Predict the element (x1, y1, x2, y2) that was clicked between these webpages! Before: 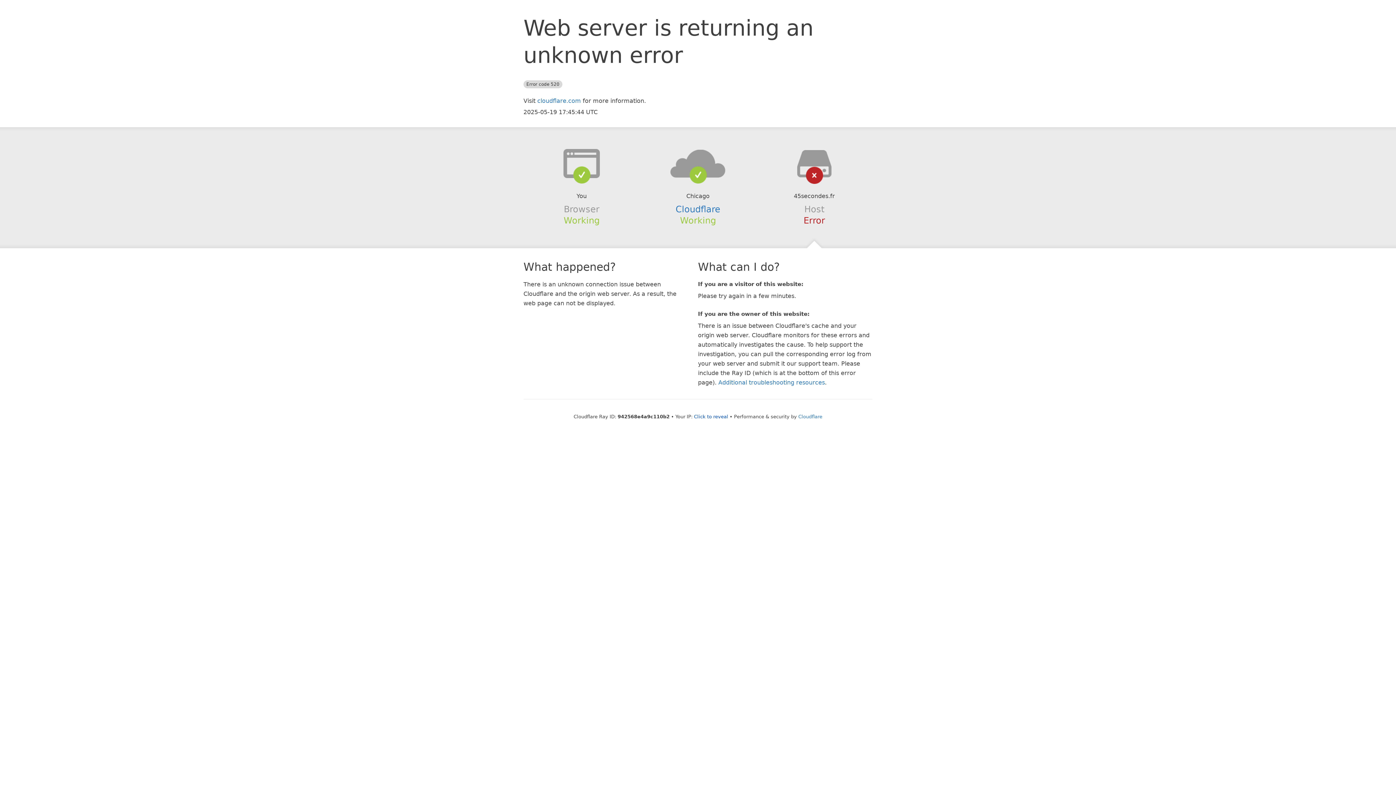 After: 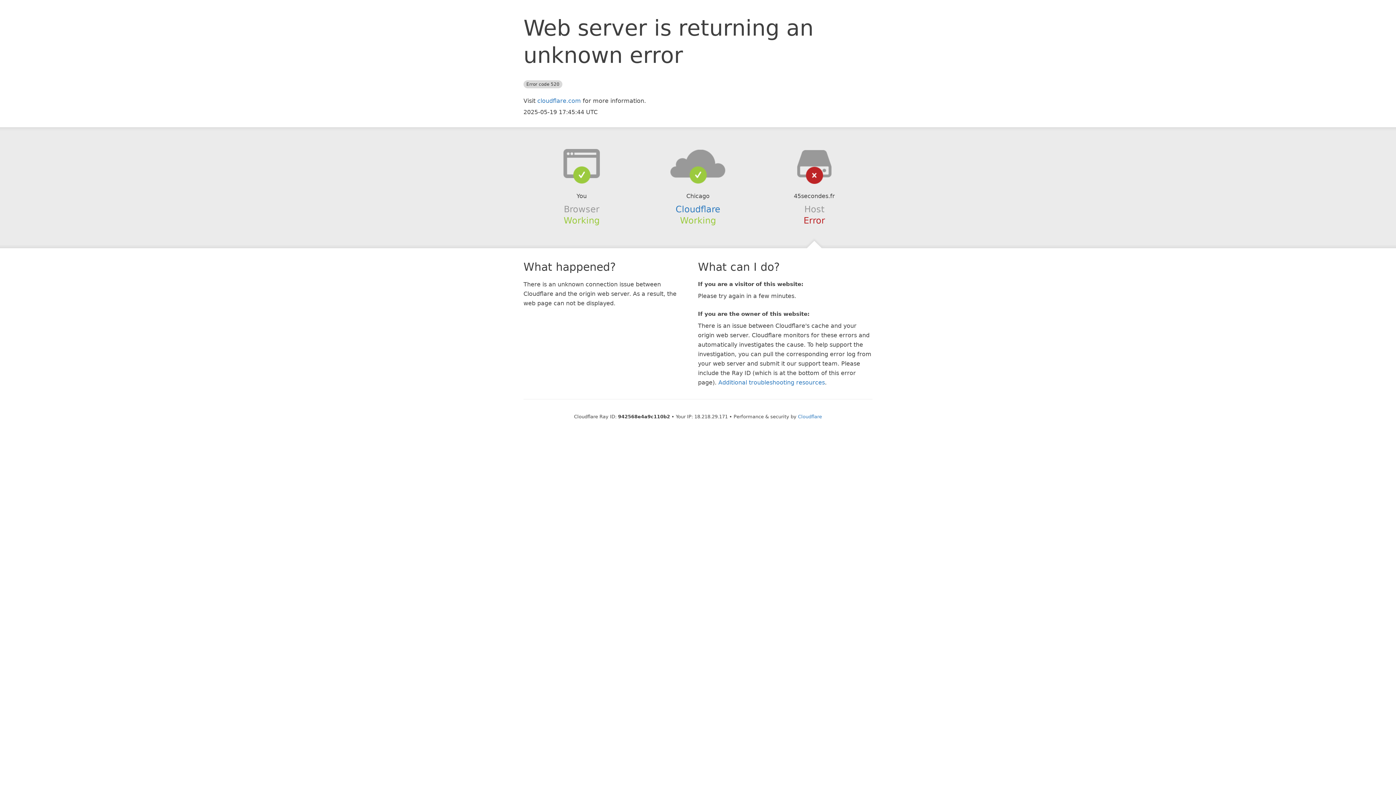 Action: label: Click to reveal bbox: (694, 414, 728, 419)